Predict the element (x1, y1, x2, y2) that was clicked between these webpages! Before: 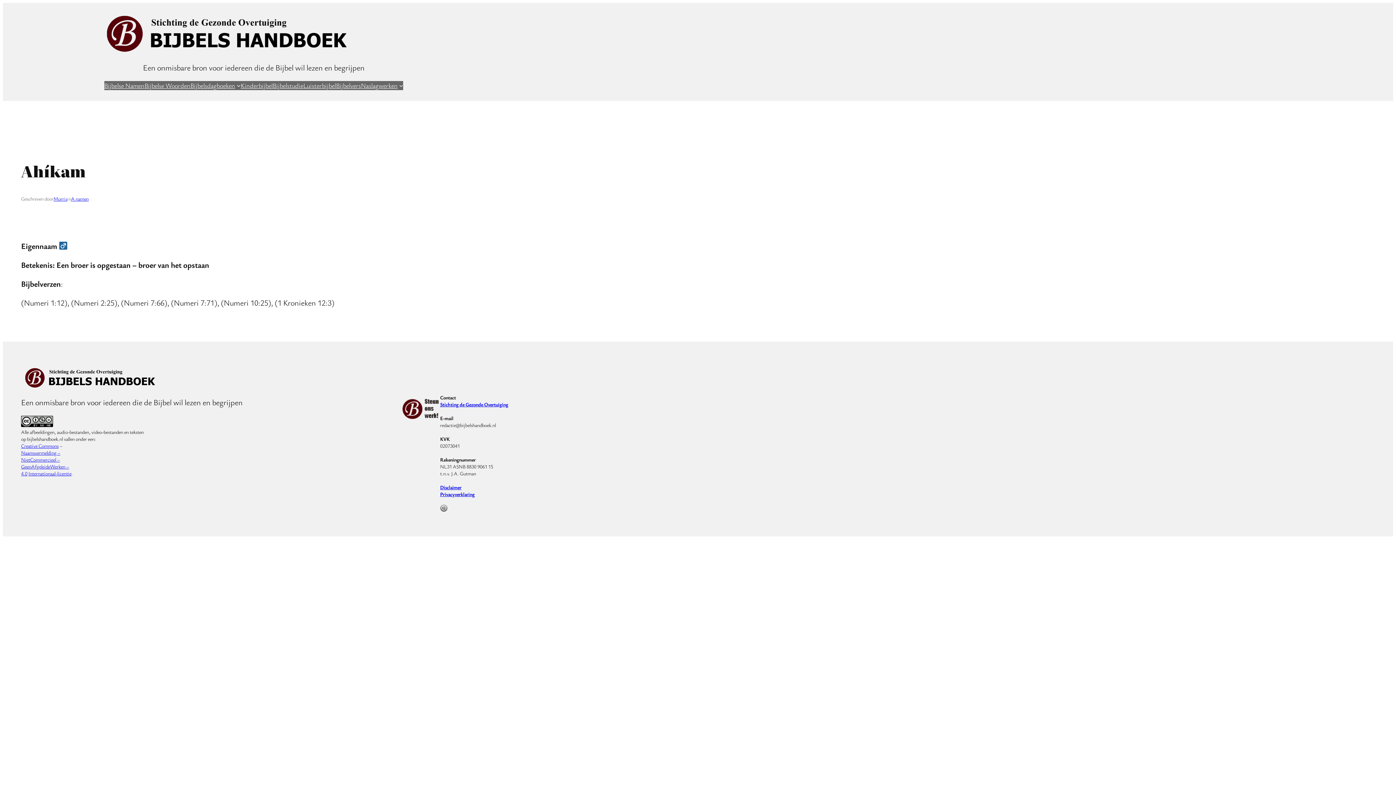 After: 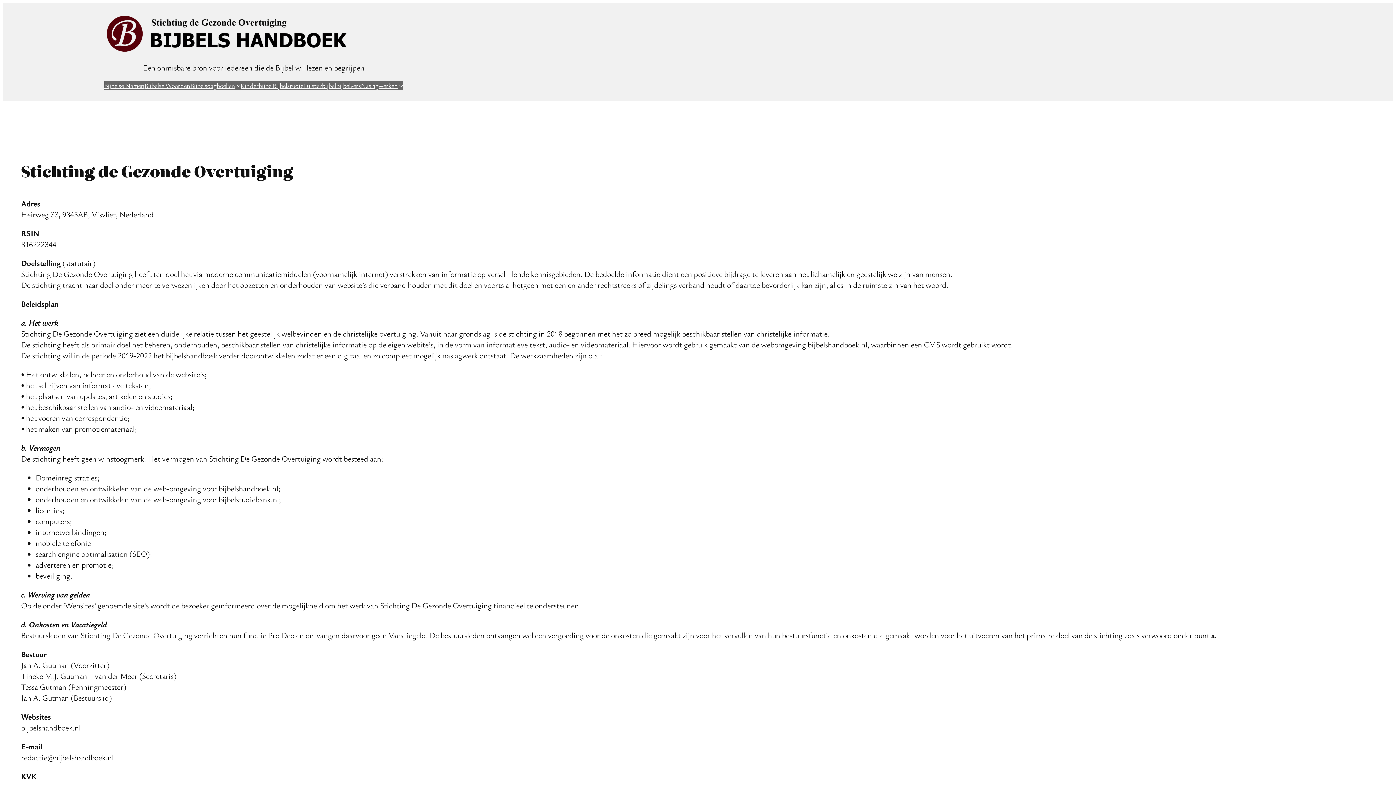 Action: label: Stichting de Gezonde Overtuiging bbox: (440, 401, 508, 407)